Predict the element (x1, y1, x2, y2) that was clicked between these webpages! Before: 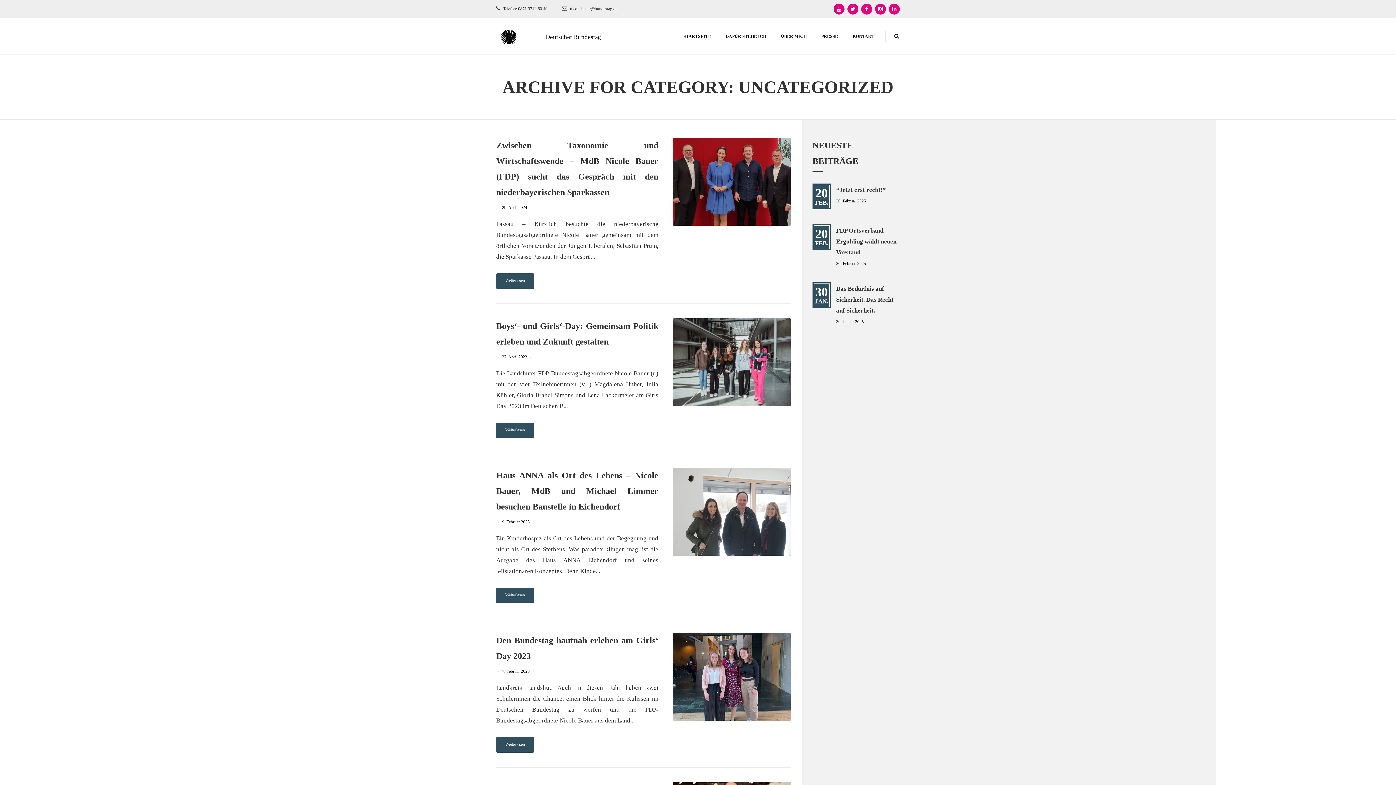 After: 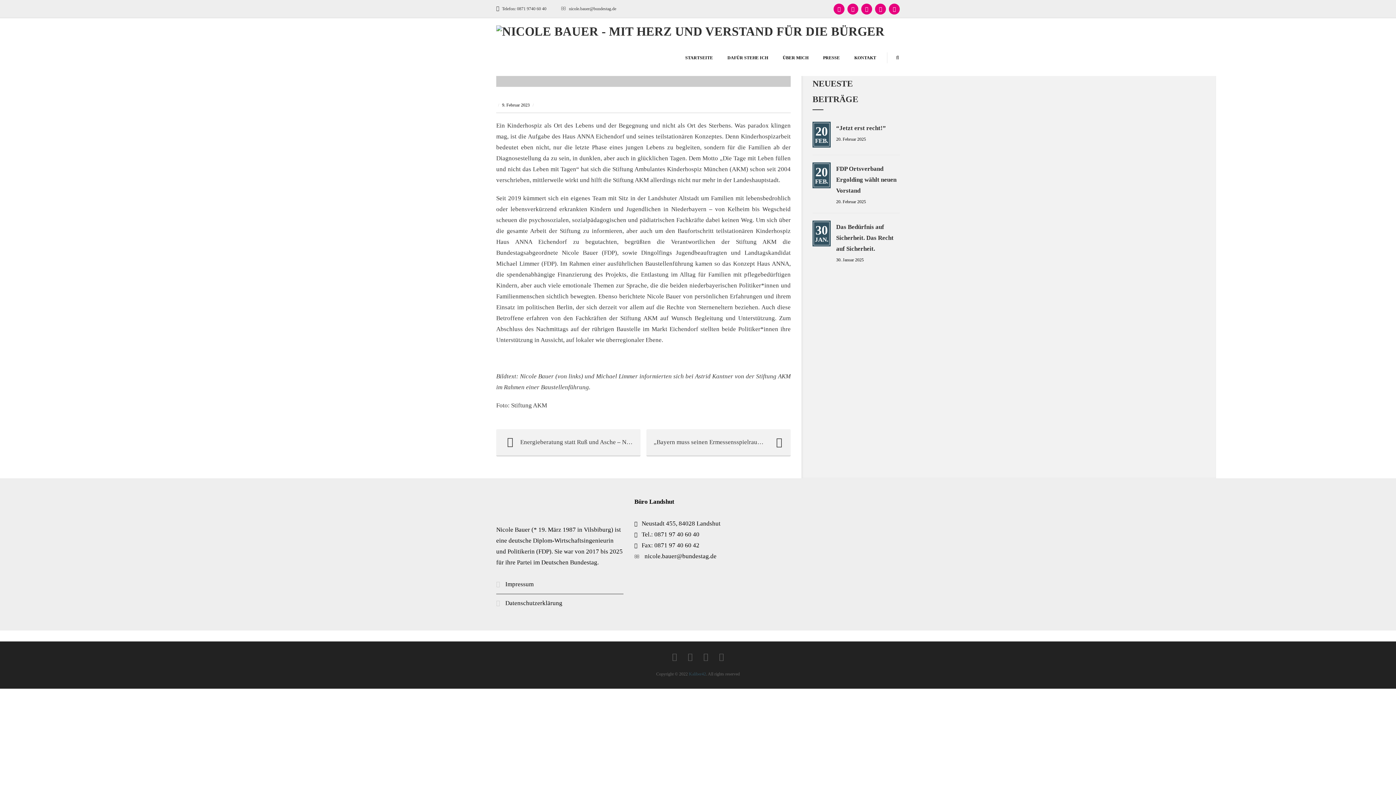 Action: label: Haus ANNA als Ort des Lebens – Nicole Bauer, MdB und Michael Limmer besuchen Baustelle in Eichendorf bbox: (496, 470, 658, 511)